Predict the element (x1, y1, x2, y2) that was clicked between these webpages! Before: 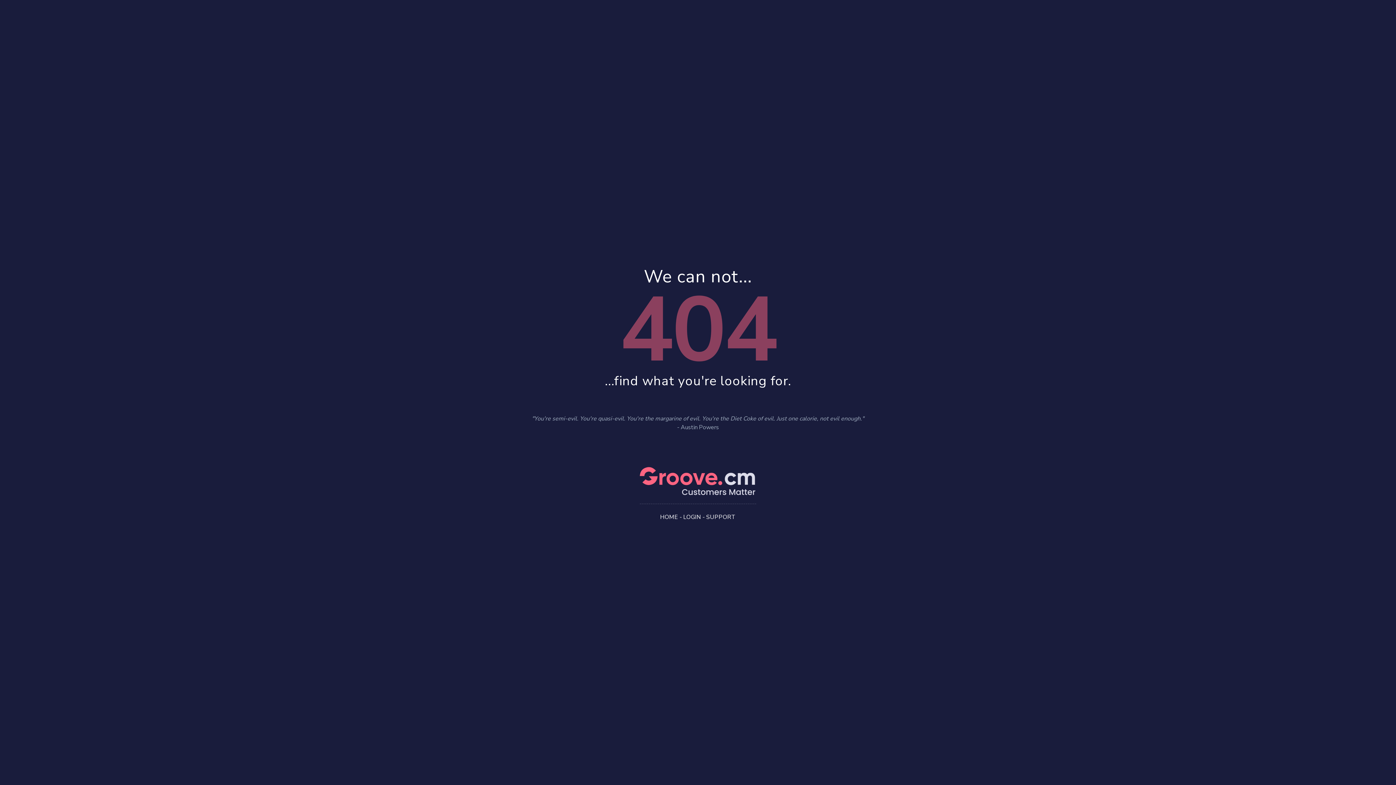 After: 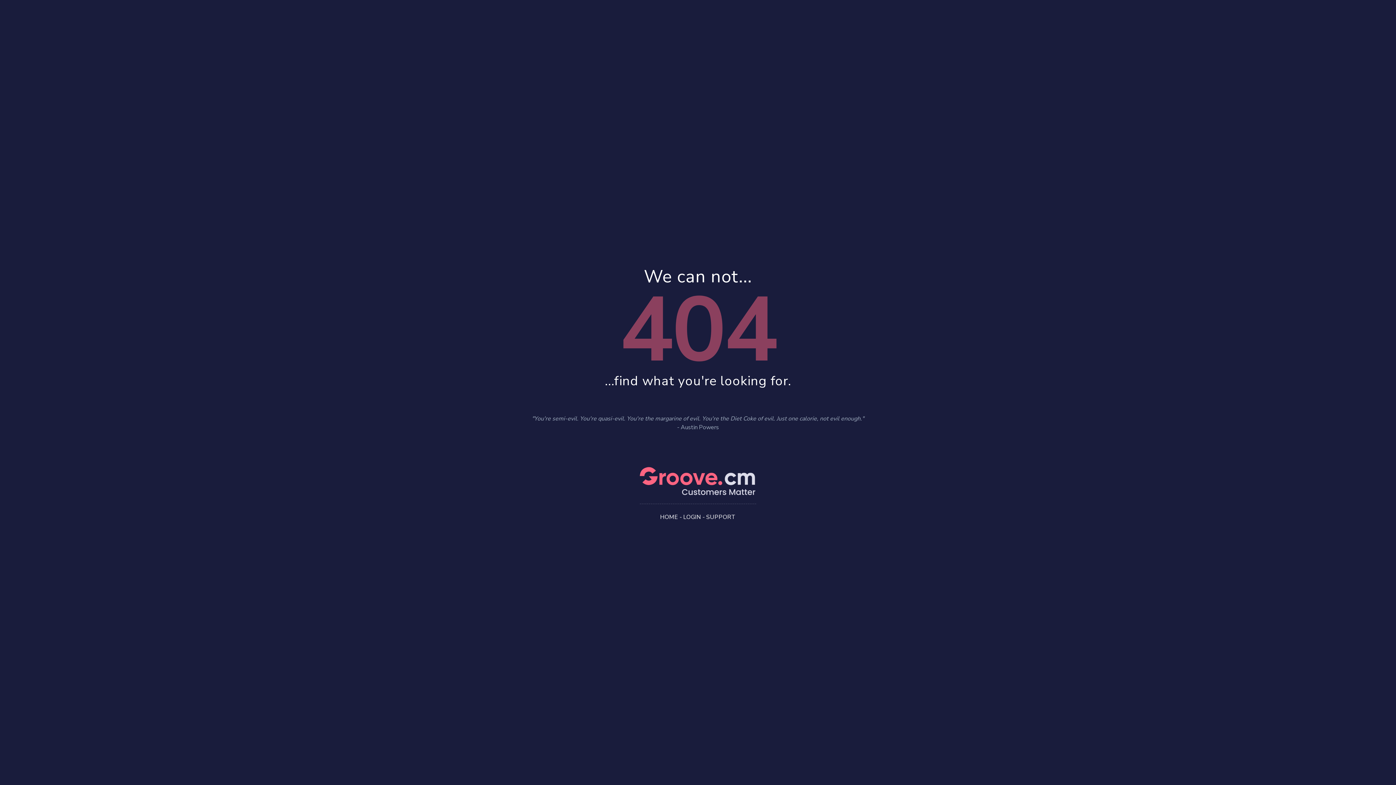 Action: bbox: (660, 513, 678, 521) label: HOME